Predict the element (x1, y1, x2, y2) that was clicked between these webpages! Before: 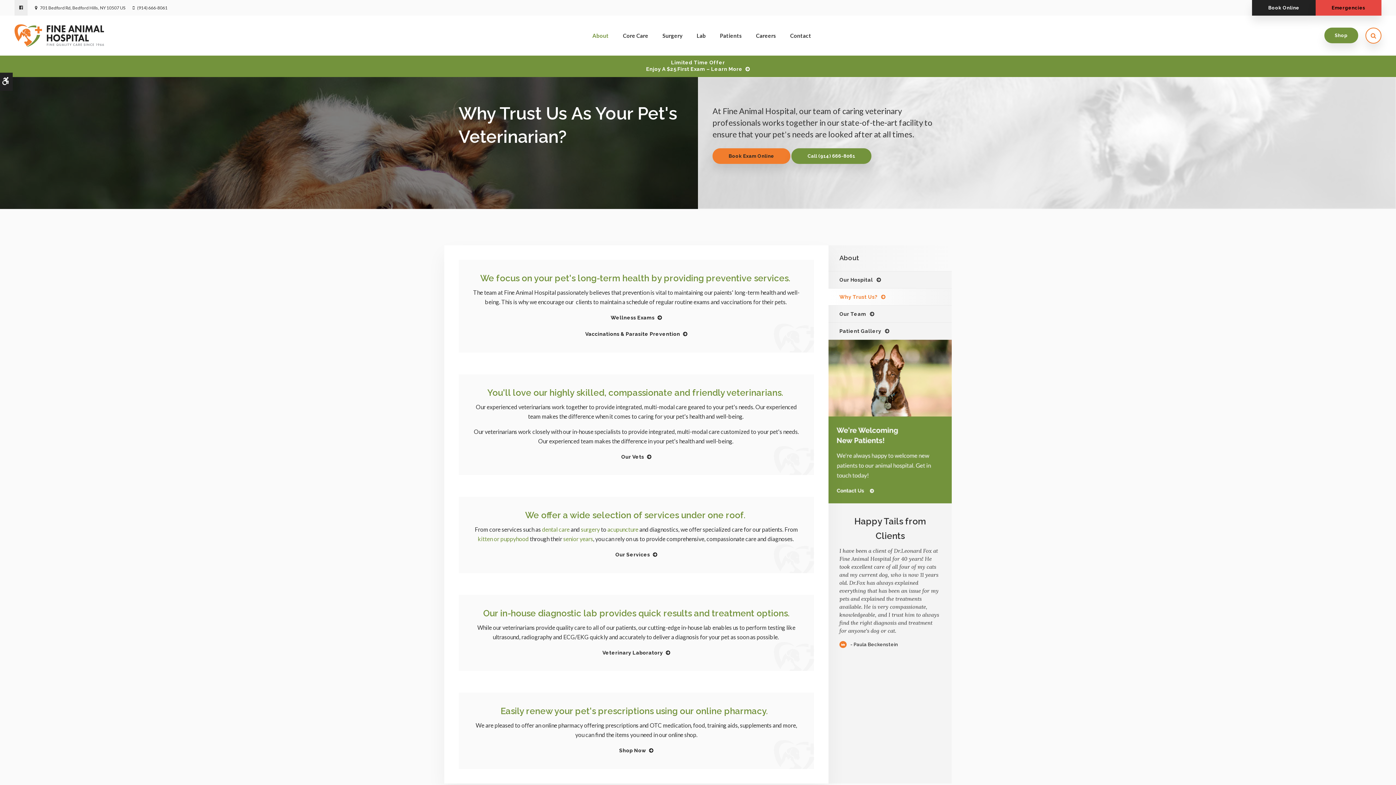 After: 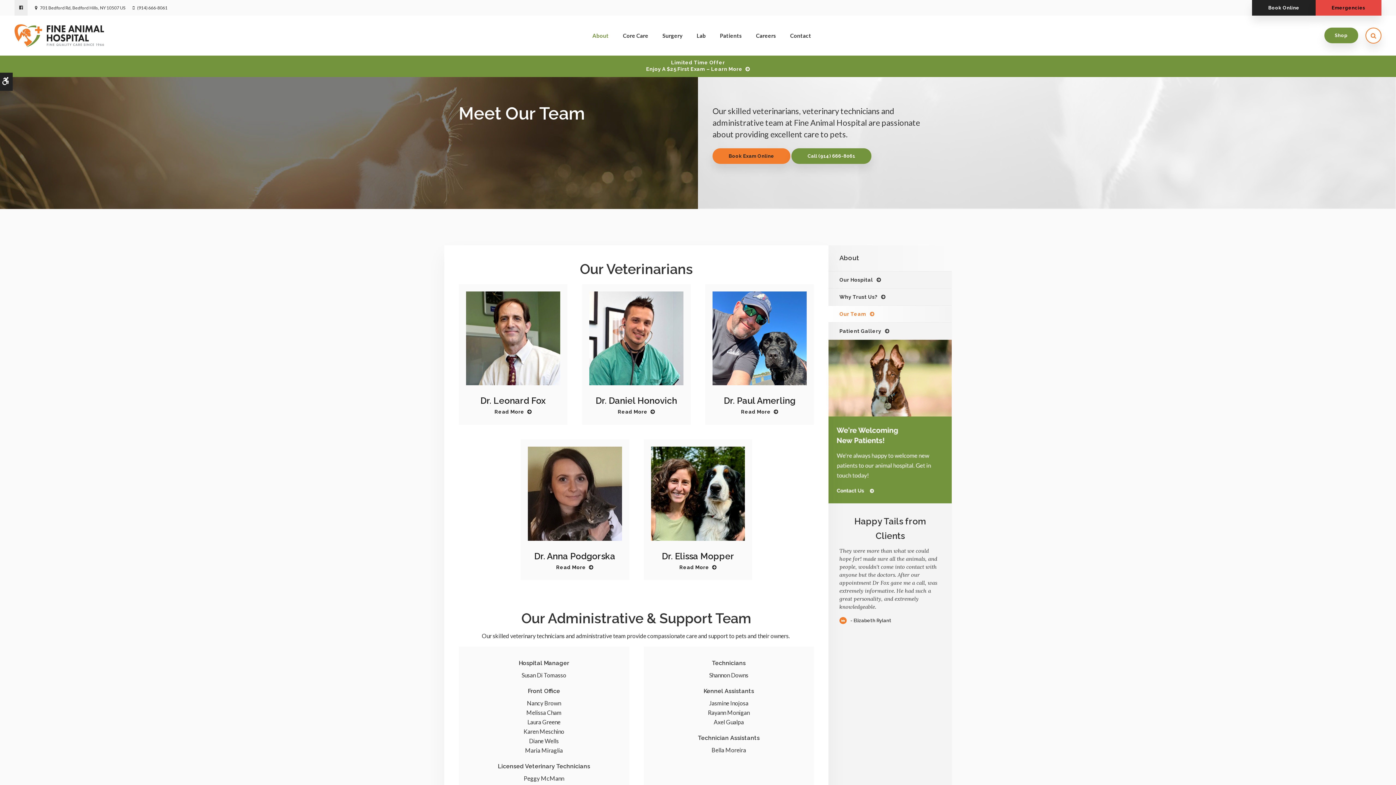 Action: bbox: (828, 305, 952, 322) label: Our Team